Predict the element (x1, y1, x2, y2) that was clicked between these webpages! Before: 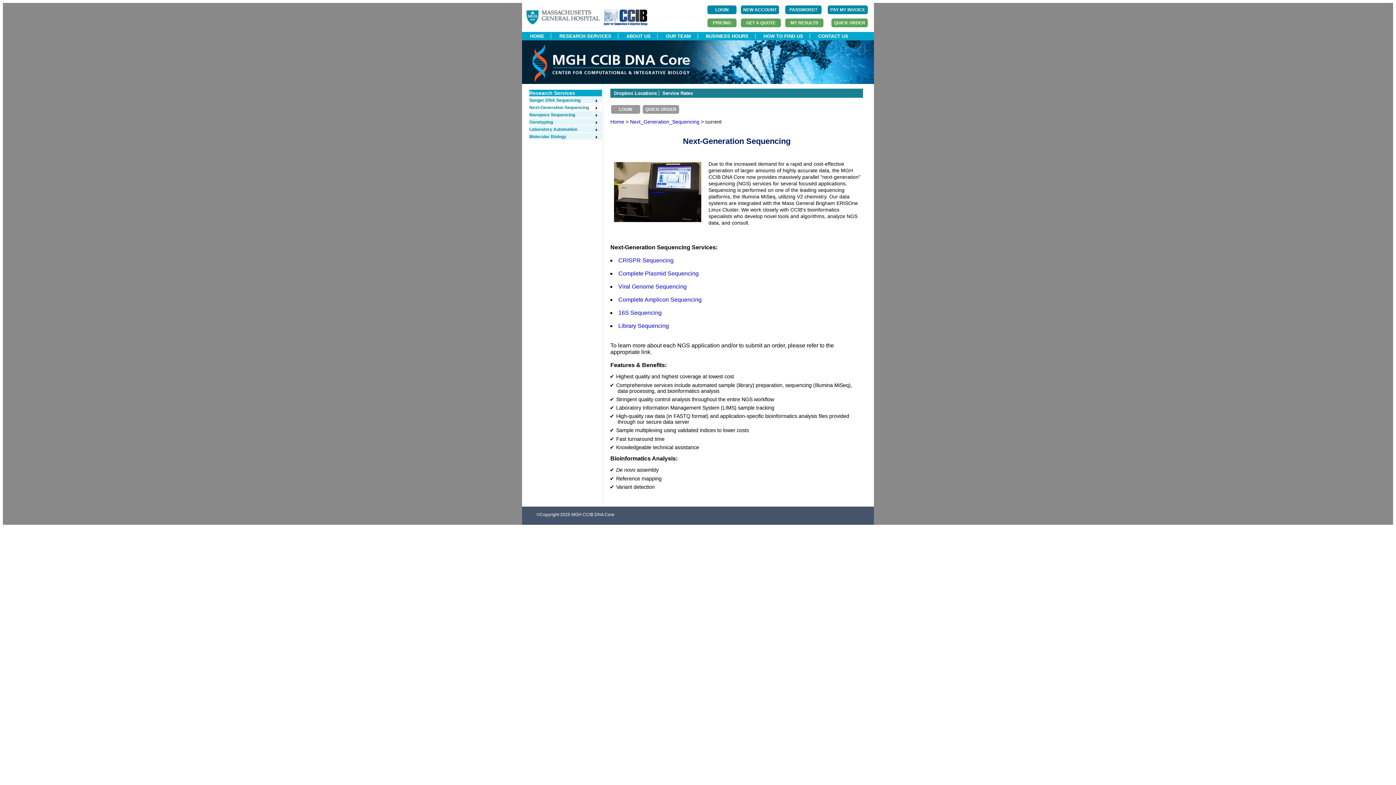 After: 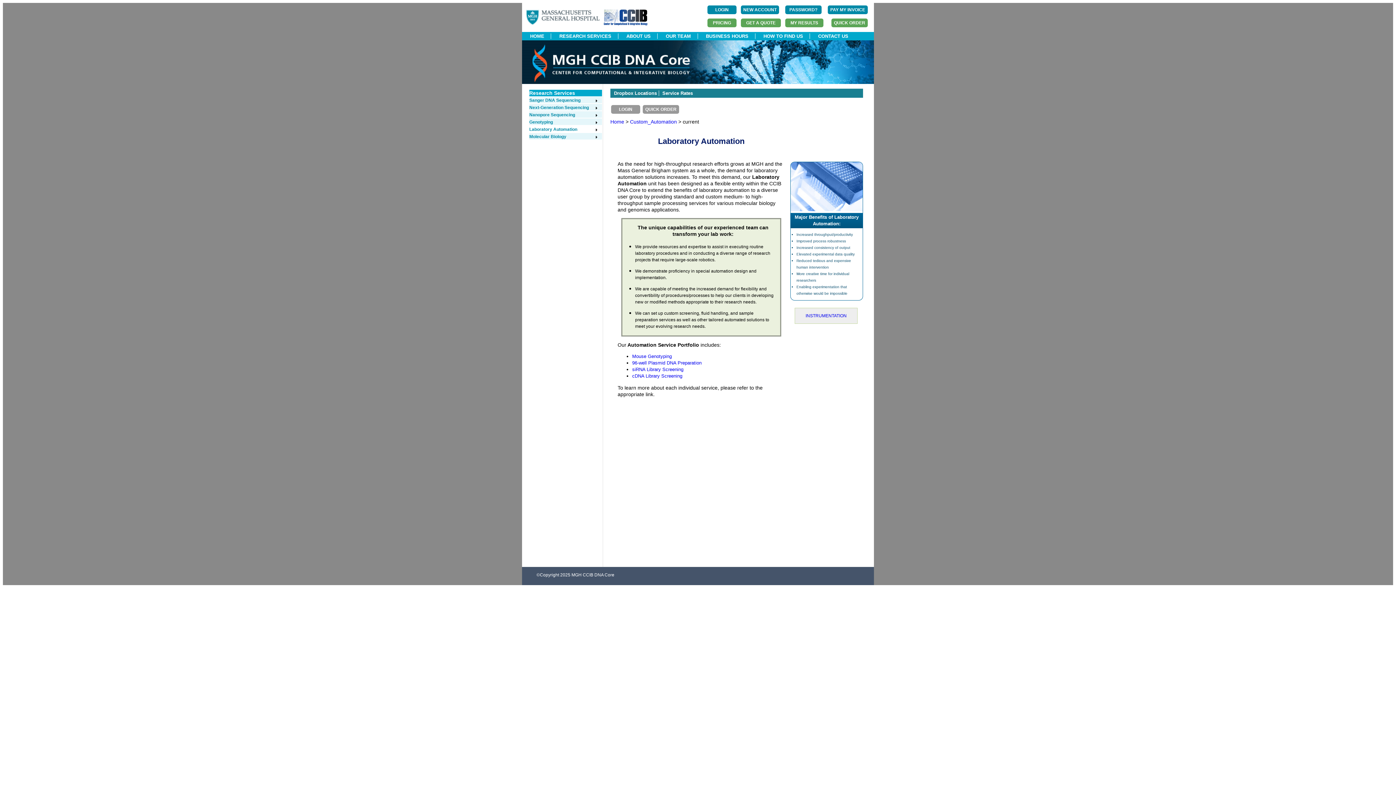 Action: label: Laboratory Automation bbox: (529, 126, 598, 132)